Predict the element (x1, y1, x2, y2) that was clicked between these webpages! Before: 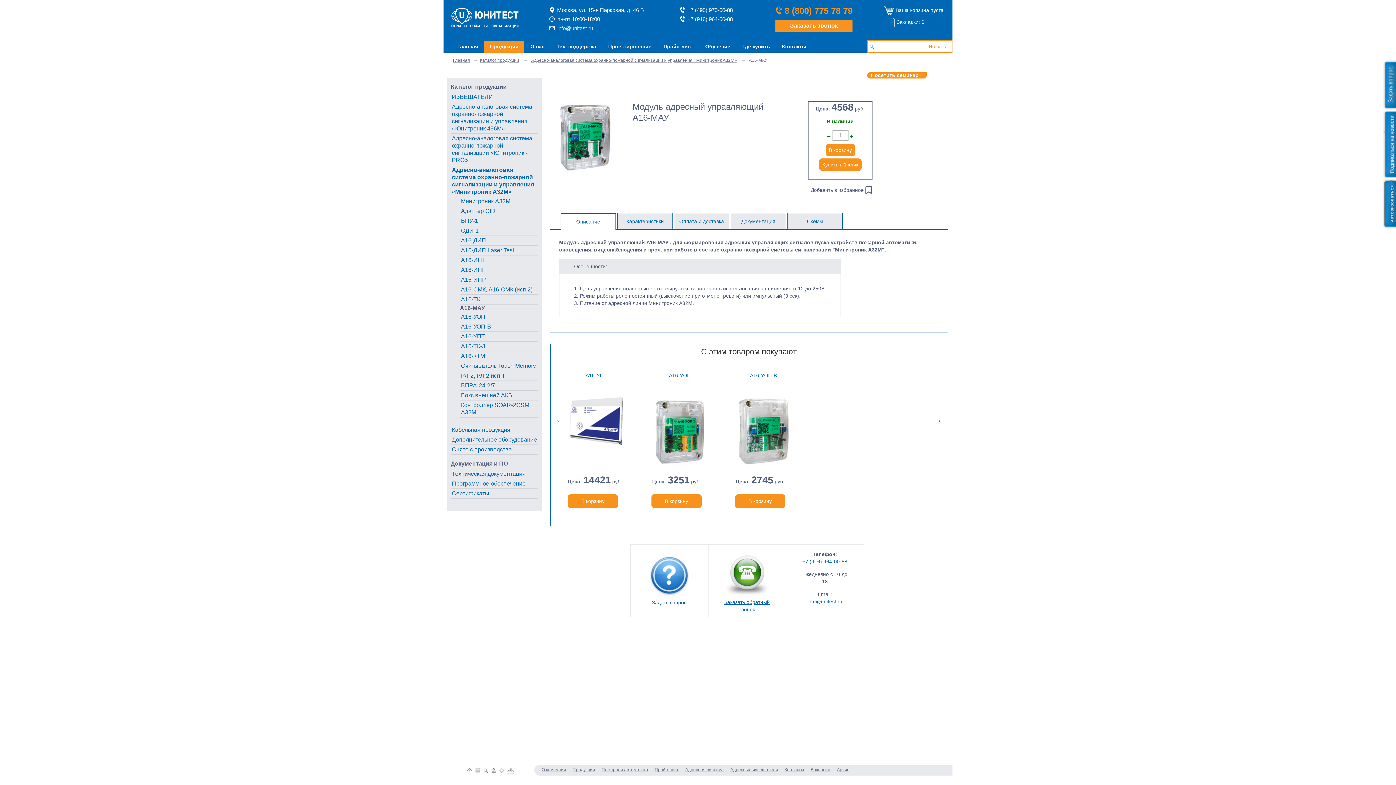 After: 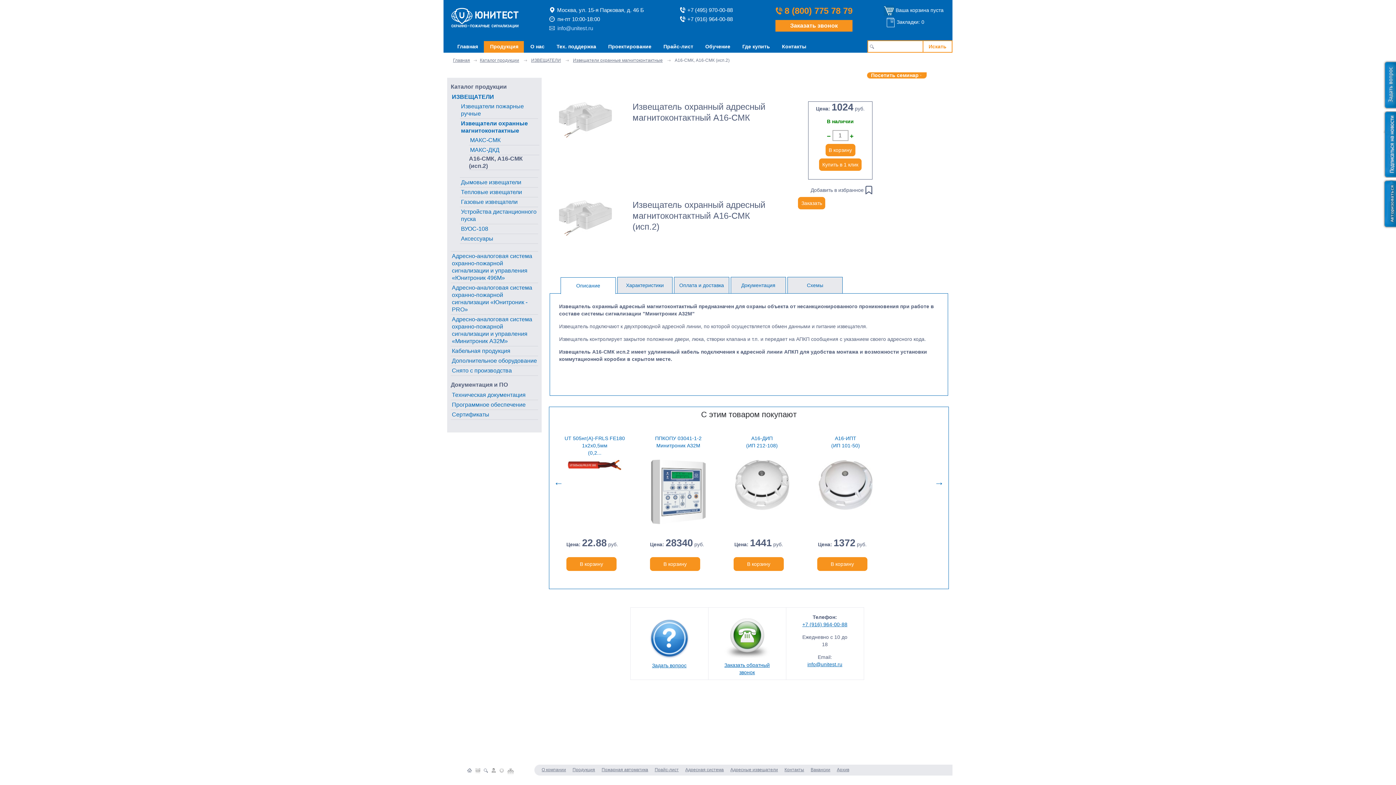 Action: bbox: (460, 285, 538, 294) label: А16-СМК, А16-СМК (исп.2)